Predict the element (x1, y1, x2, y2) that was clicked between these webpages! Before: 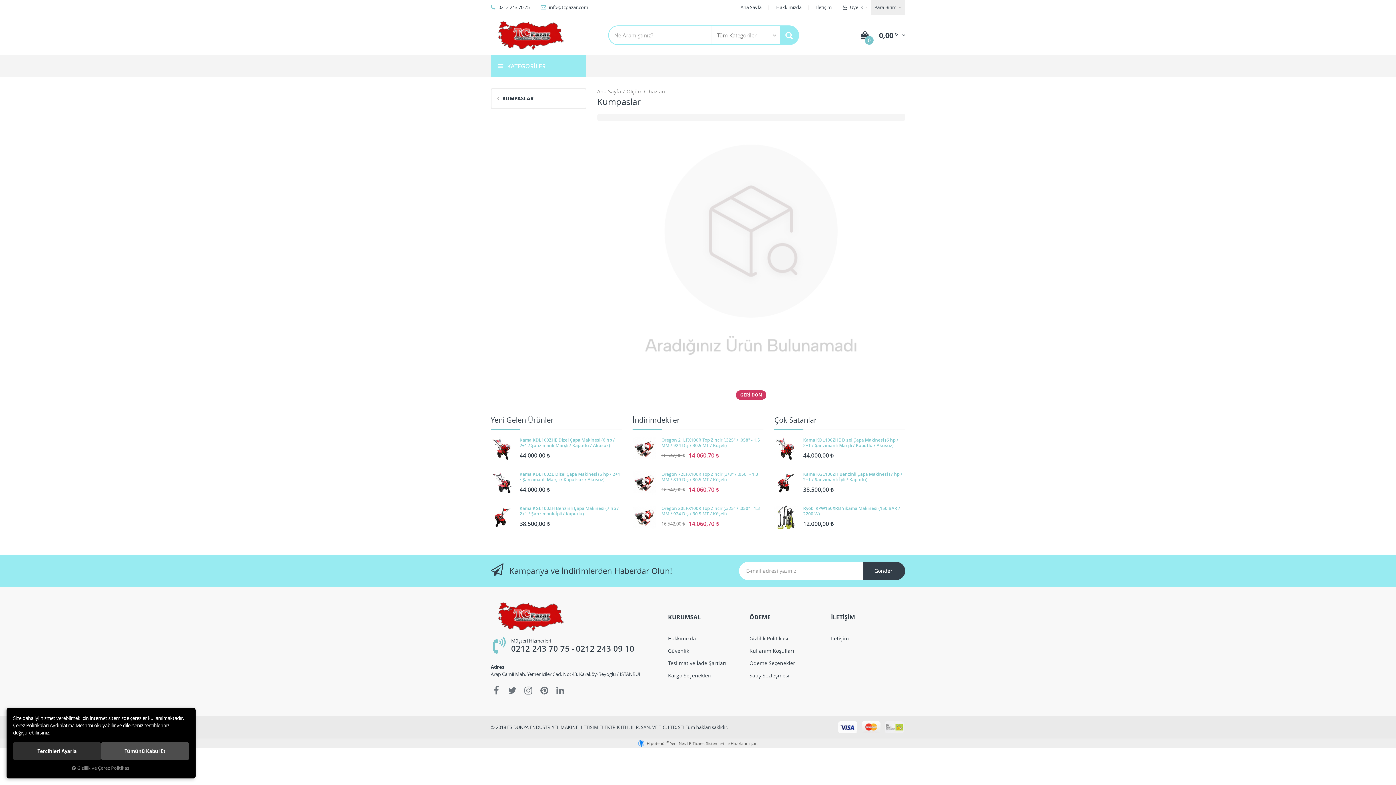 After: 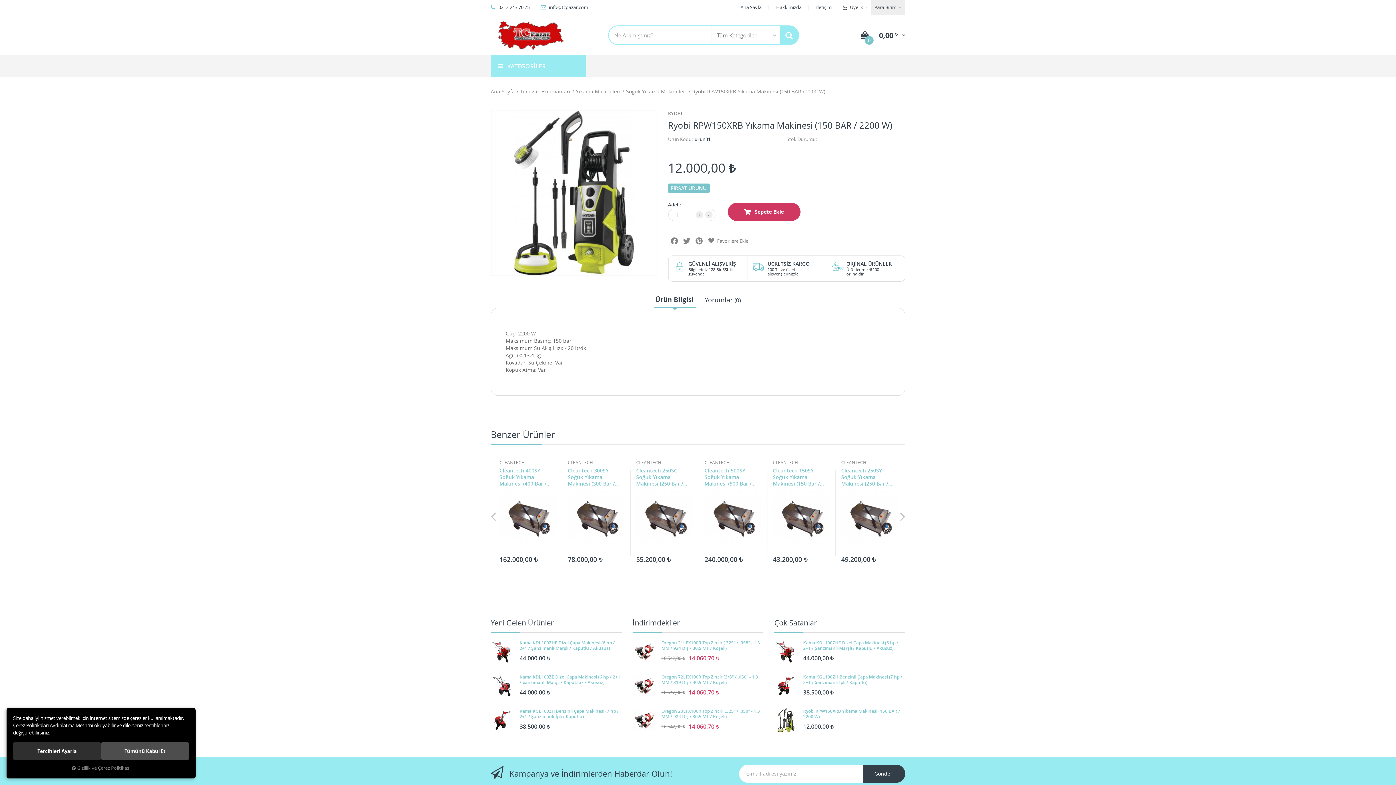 Action: bbox: (774, 505, 797, 529)